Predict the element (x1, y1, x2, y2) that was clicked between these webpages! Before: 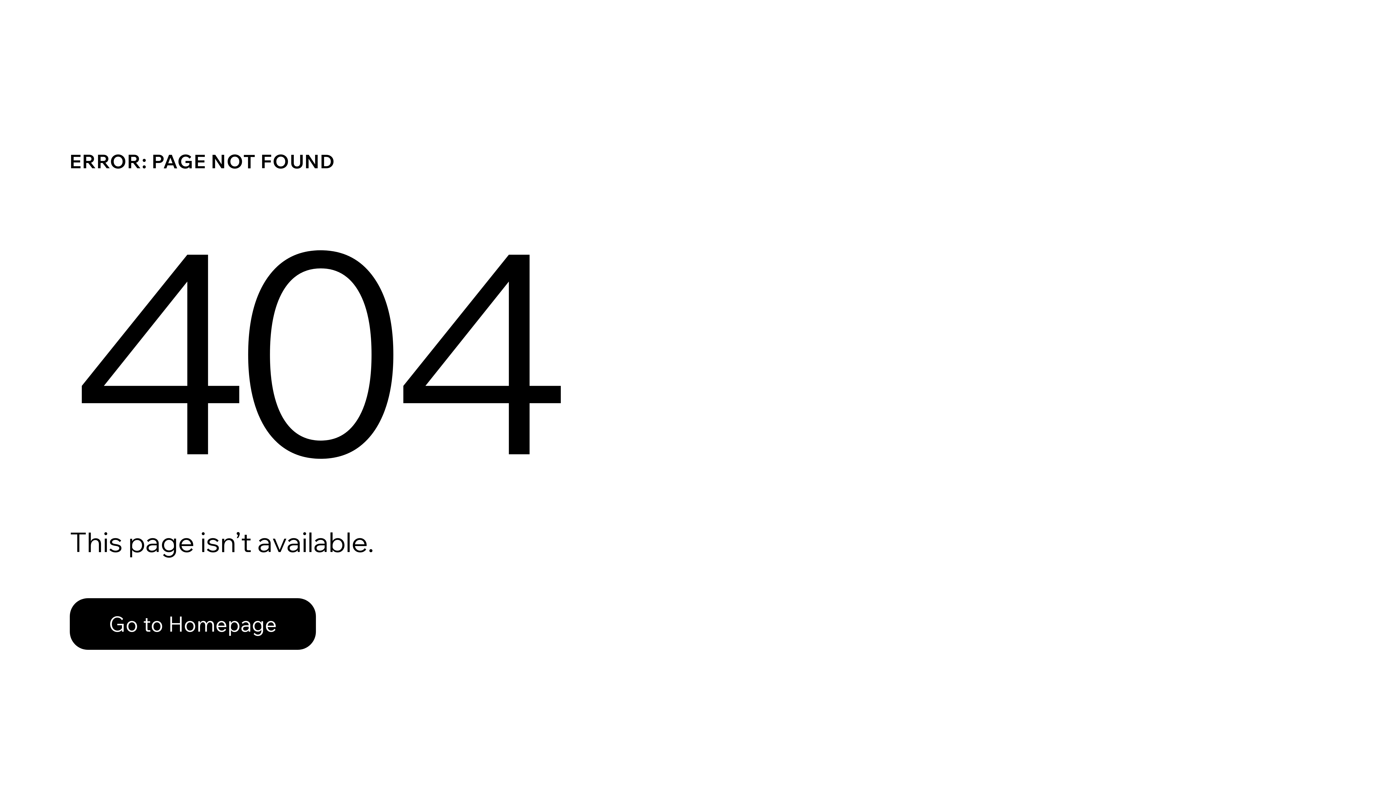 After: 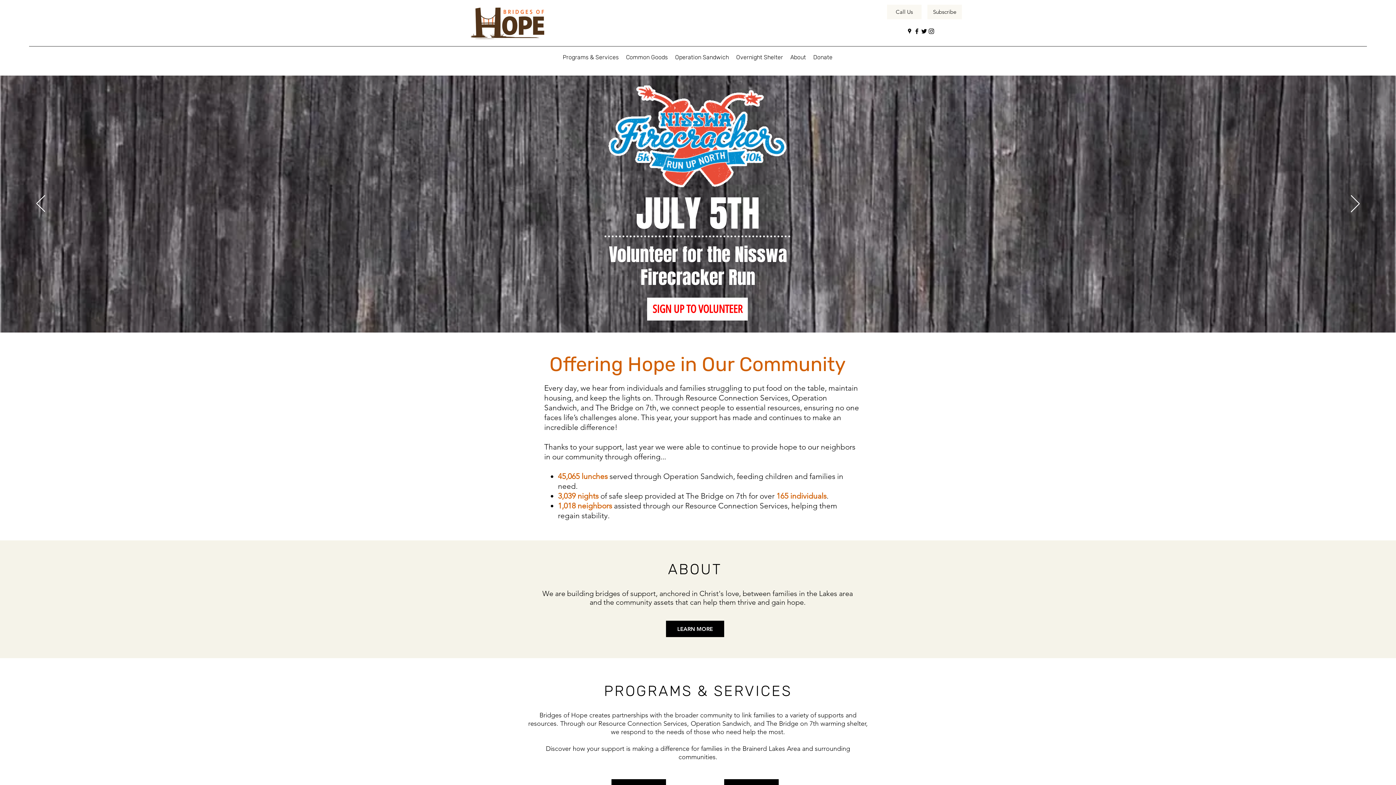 Action: label: Go to Homepage bbox: (69, 582, 768, 659)